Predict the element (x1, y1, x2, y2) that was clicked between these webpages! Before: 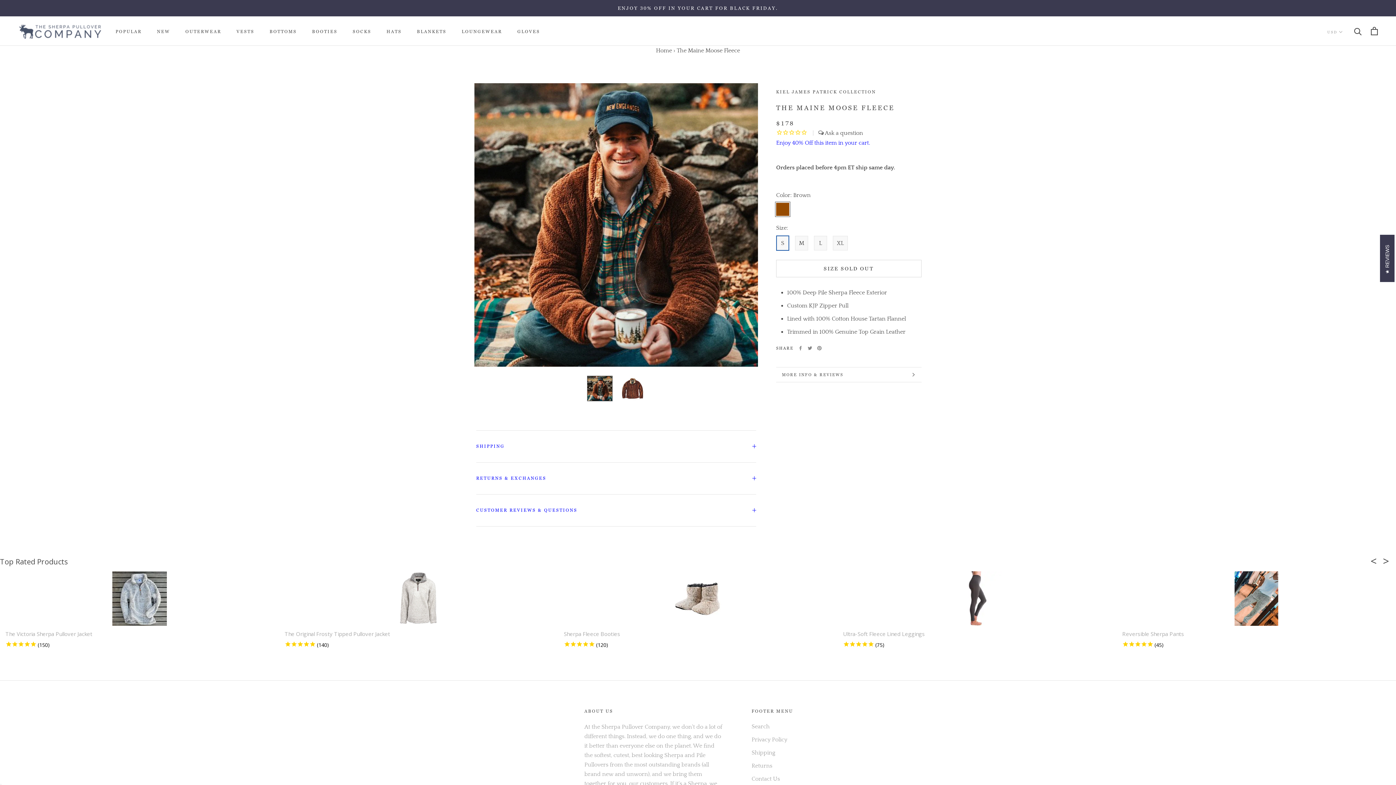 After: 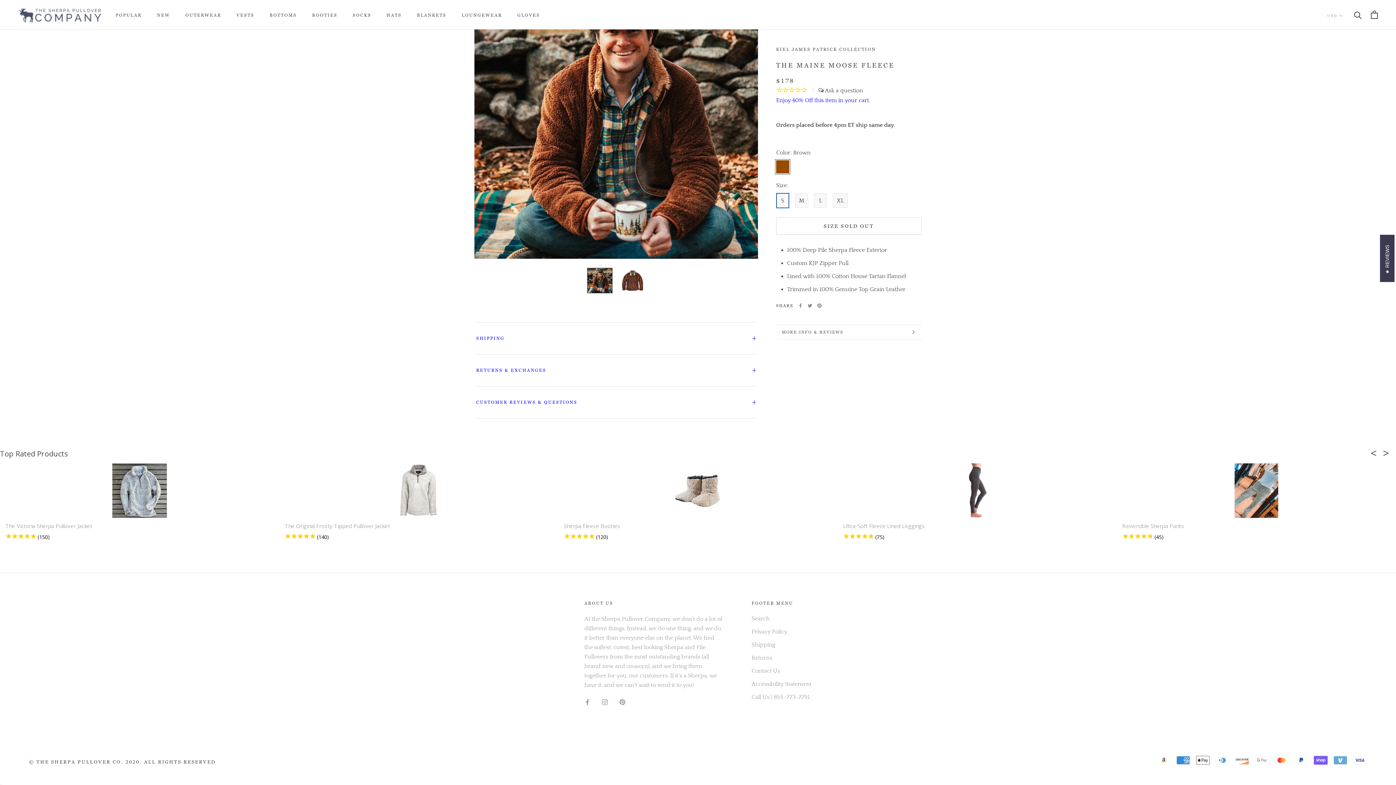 Action: label: MORE INFO & REVIEWS bbox: (776, 367, 921, 382)